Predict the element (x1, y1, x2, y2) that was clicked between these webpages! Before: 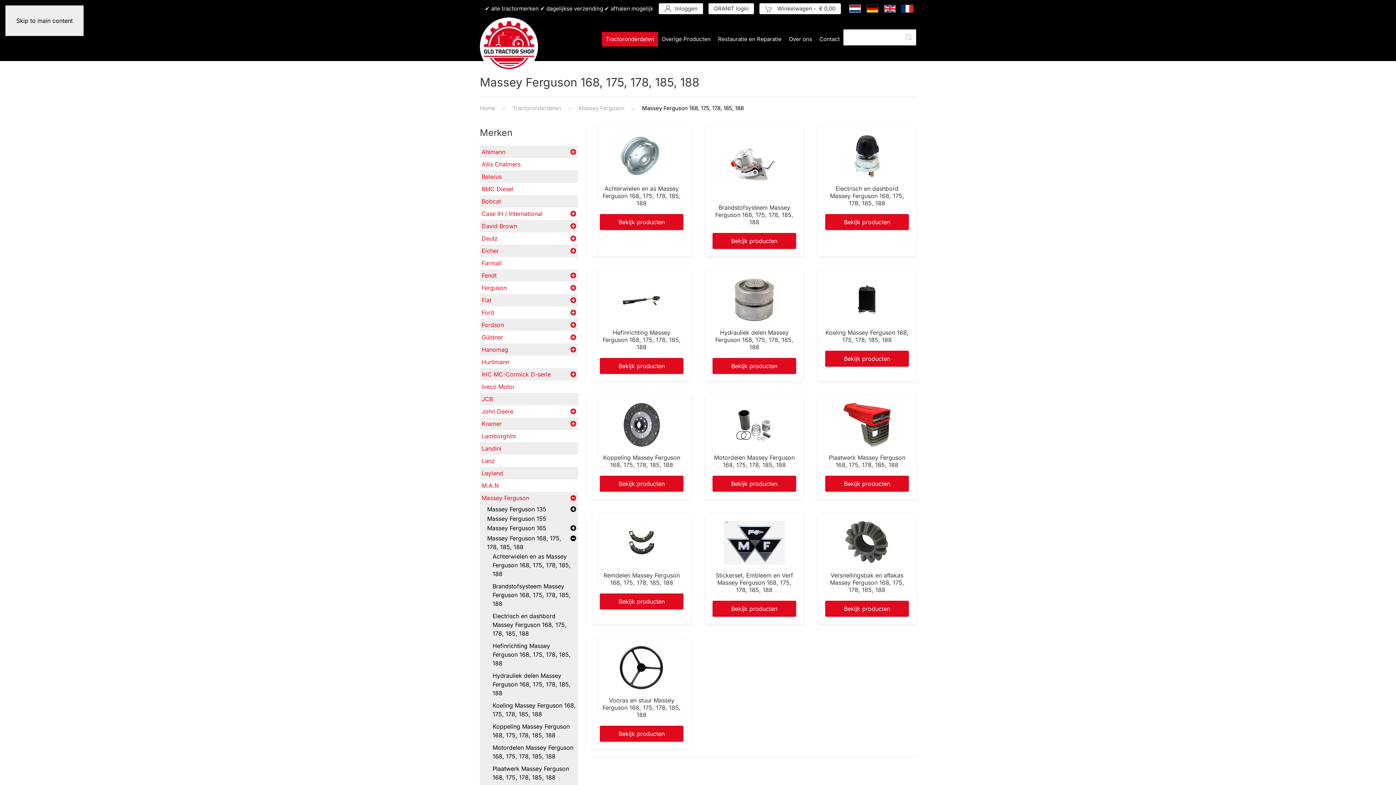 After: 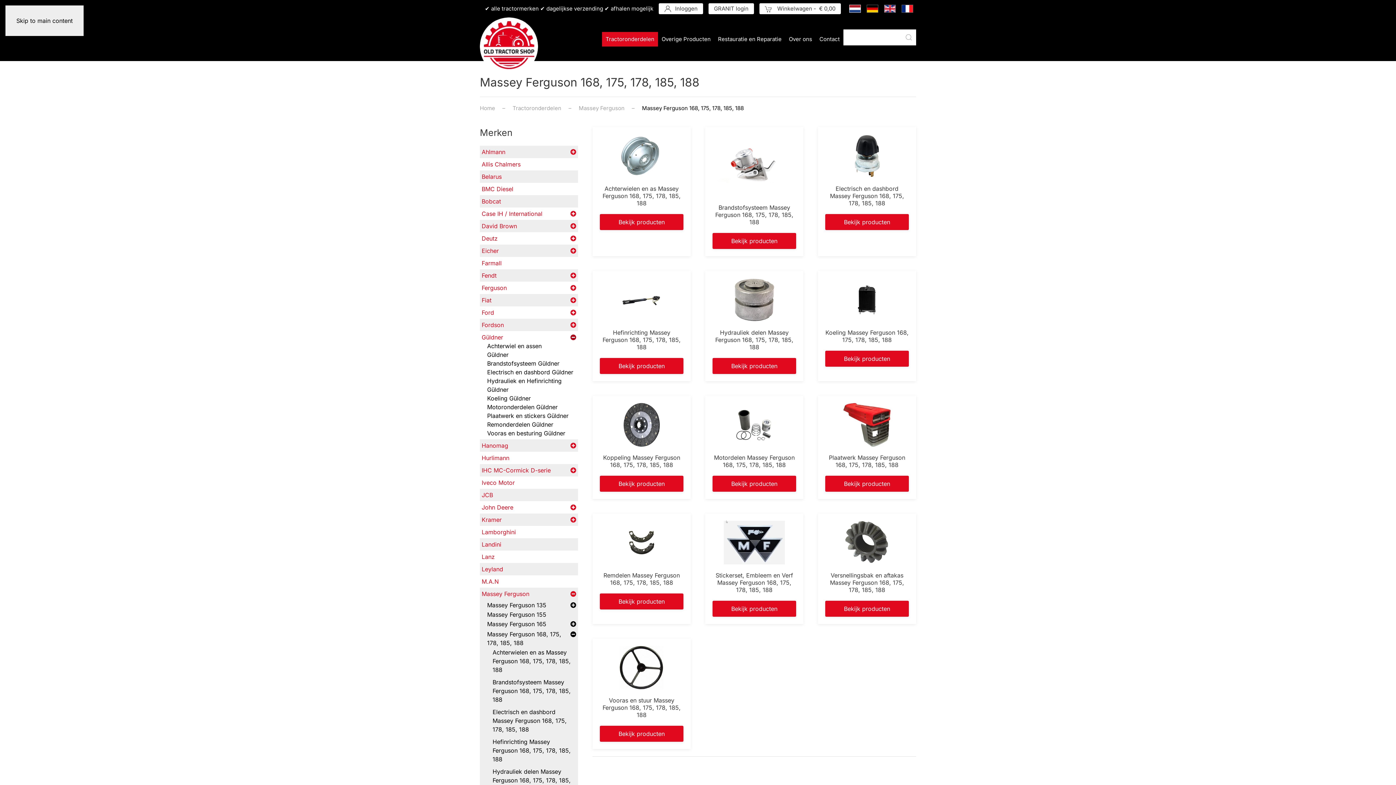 Action: bbox: (570, 333, 576, 341)